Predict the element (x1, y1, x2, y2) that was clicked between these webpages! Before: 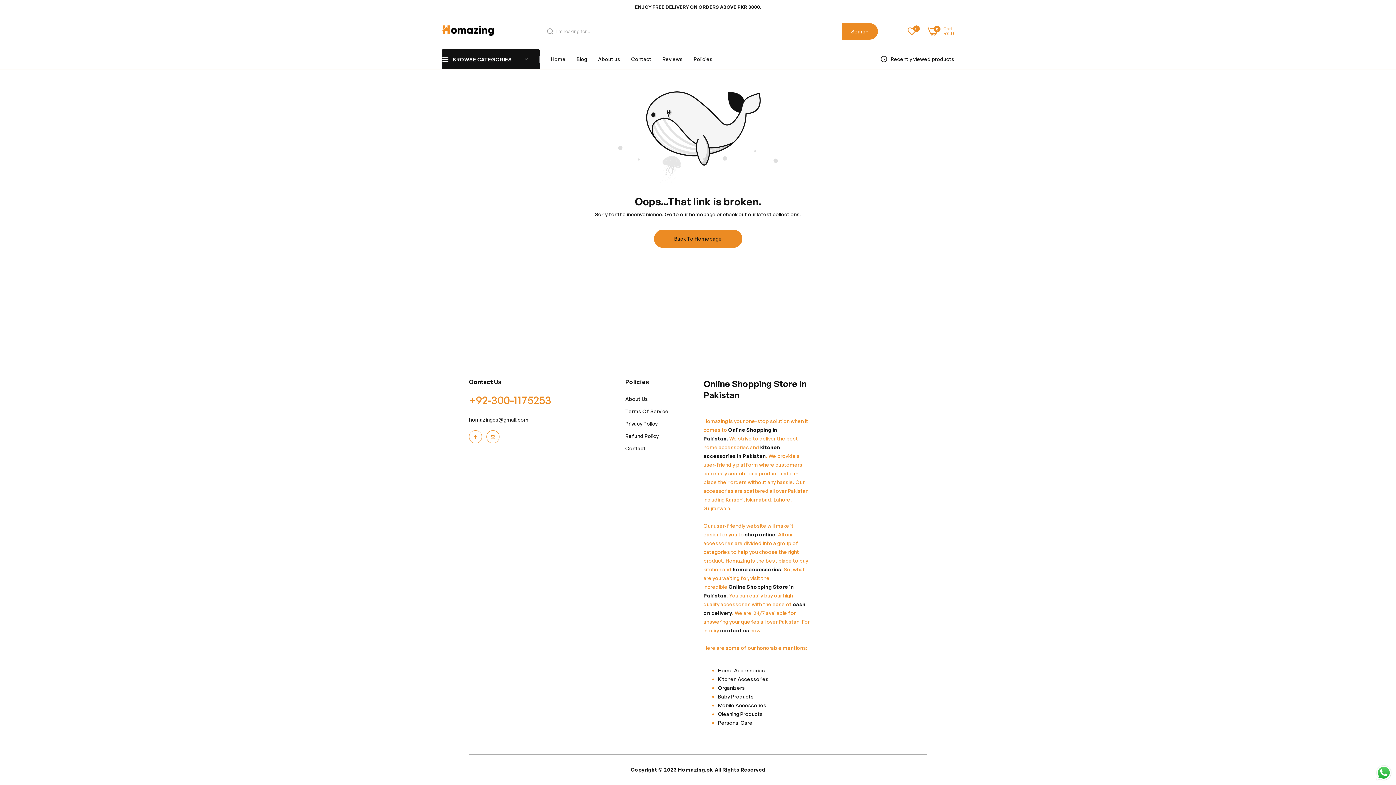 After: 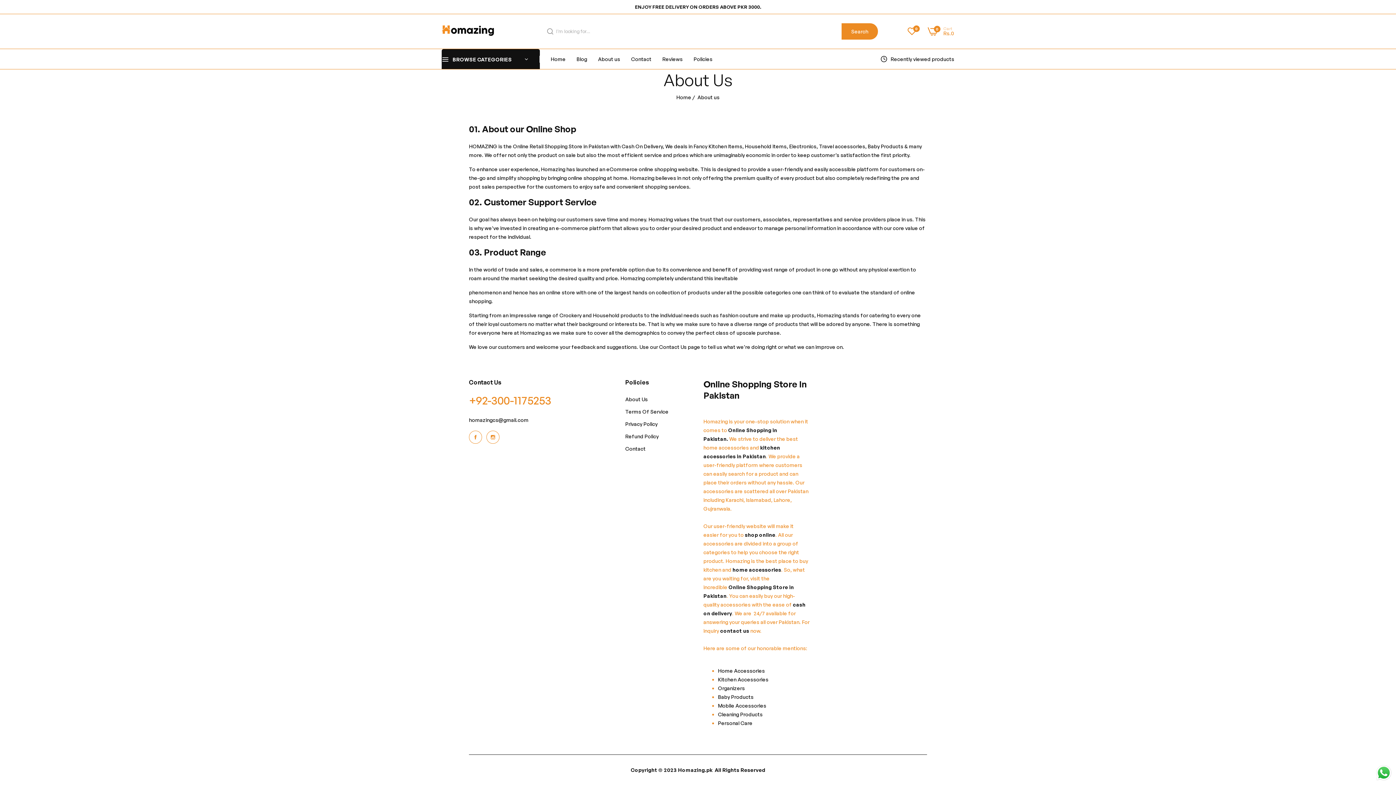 Action: bbox: (625, 396, 648, 402) label: About Us